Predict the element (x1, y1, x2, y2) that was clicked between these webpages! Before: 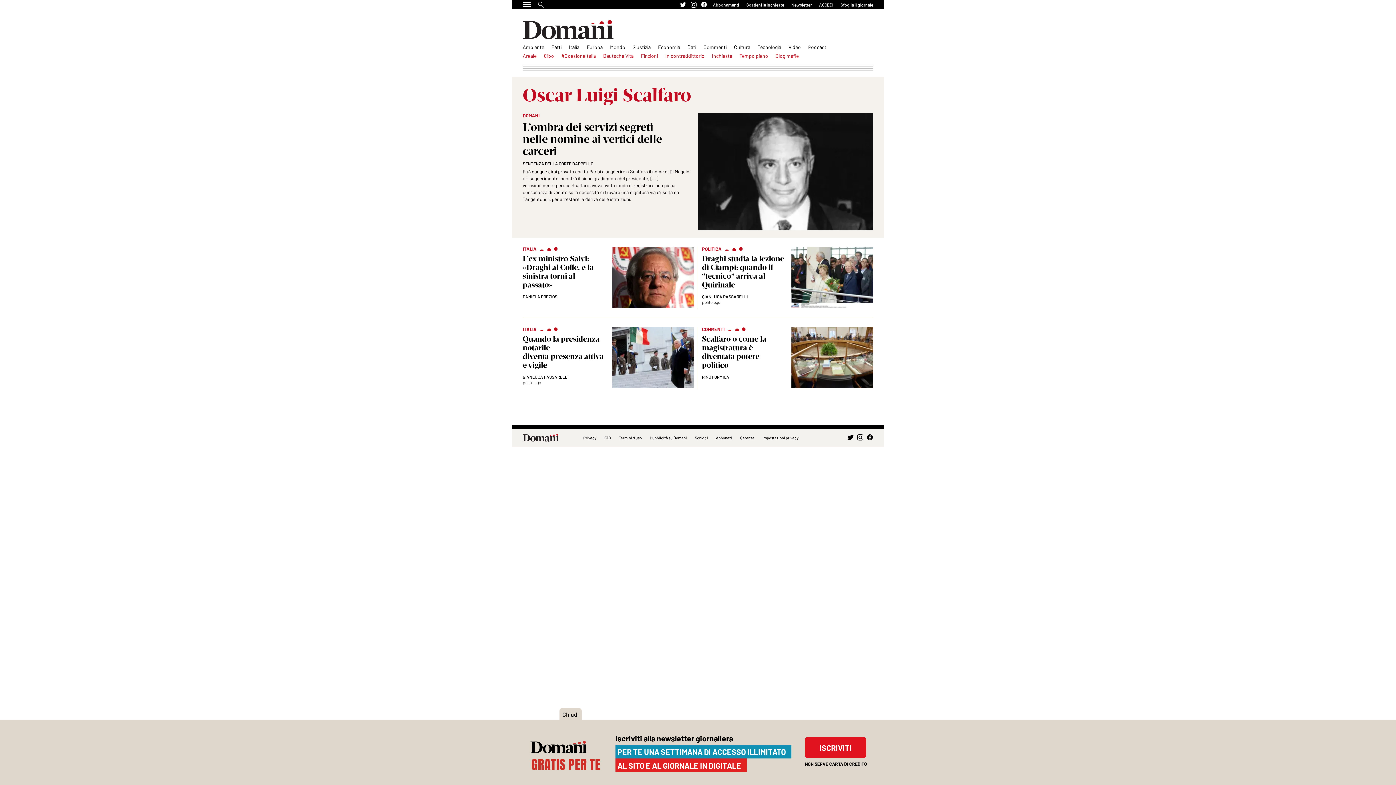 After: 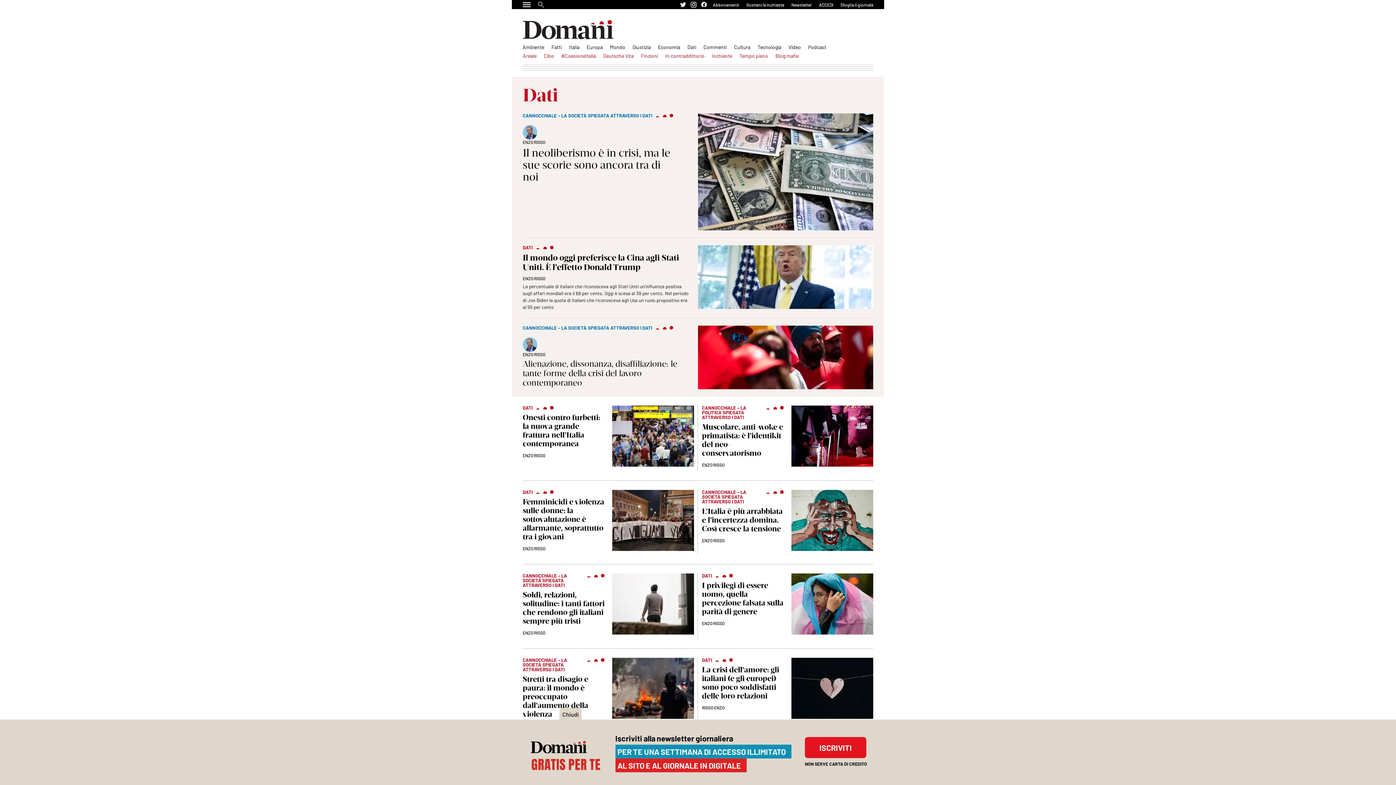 Action: bbox: (687, 44, 696, 50) label: Dati